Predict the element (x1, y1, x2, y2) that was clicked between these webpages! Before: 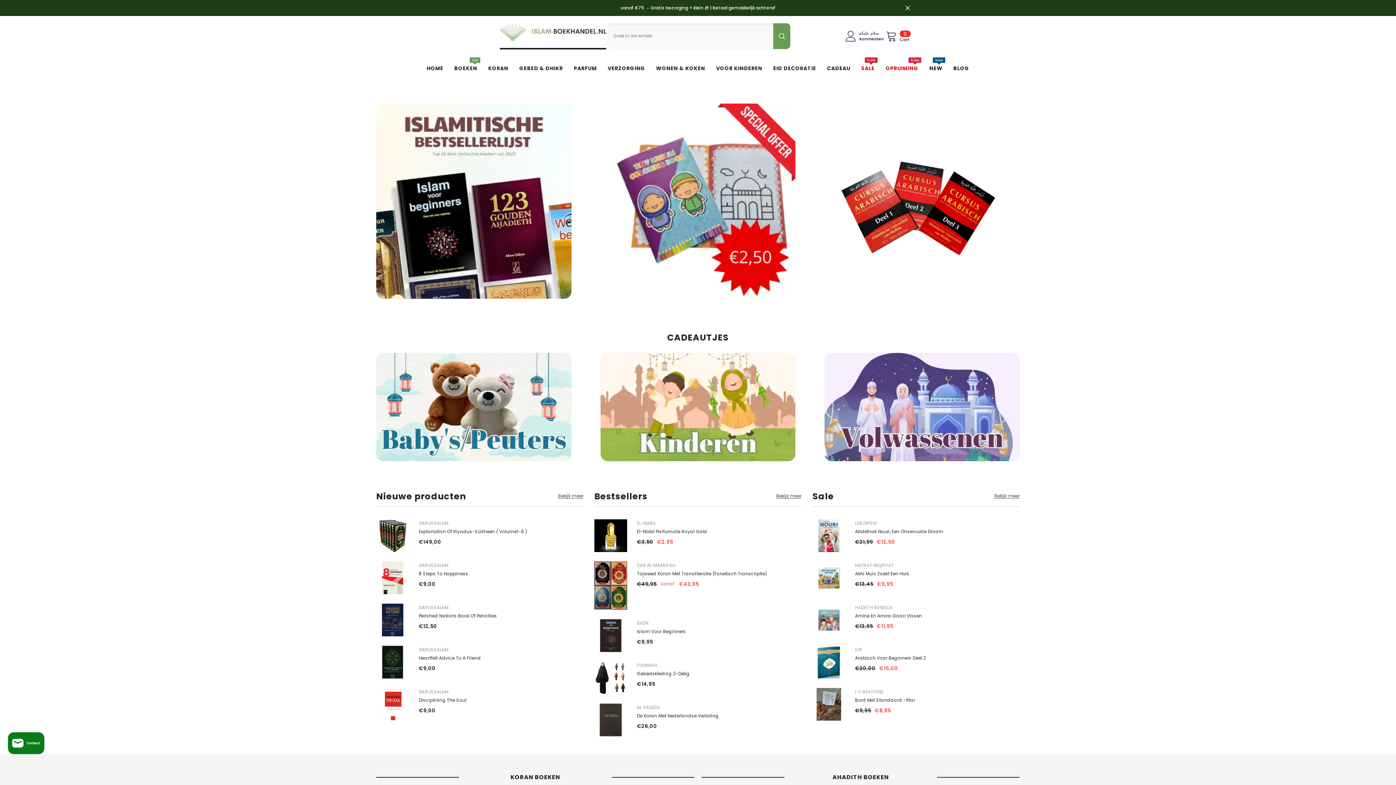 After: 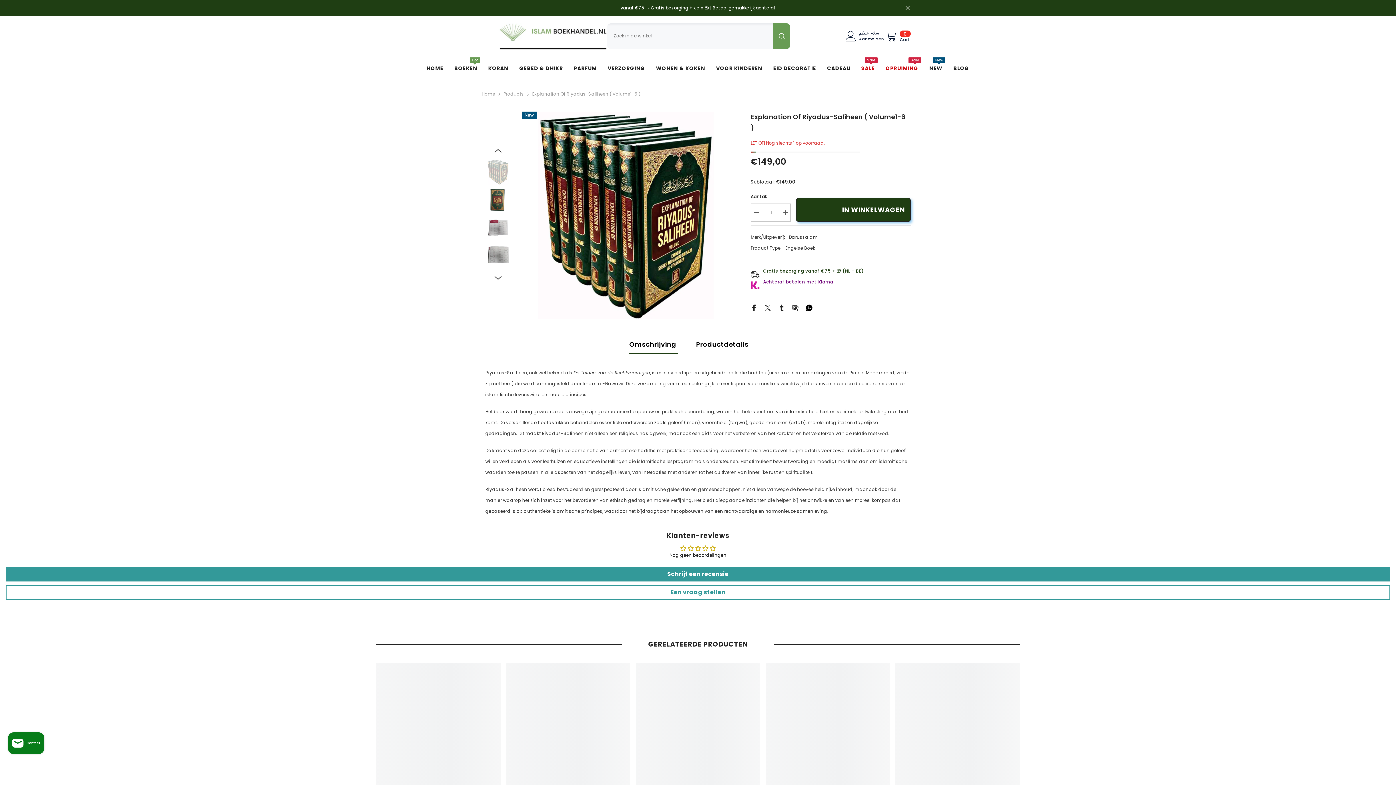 Action: bbox: (376, 519, 409, 552)